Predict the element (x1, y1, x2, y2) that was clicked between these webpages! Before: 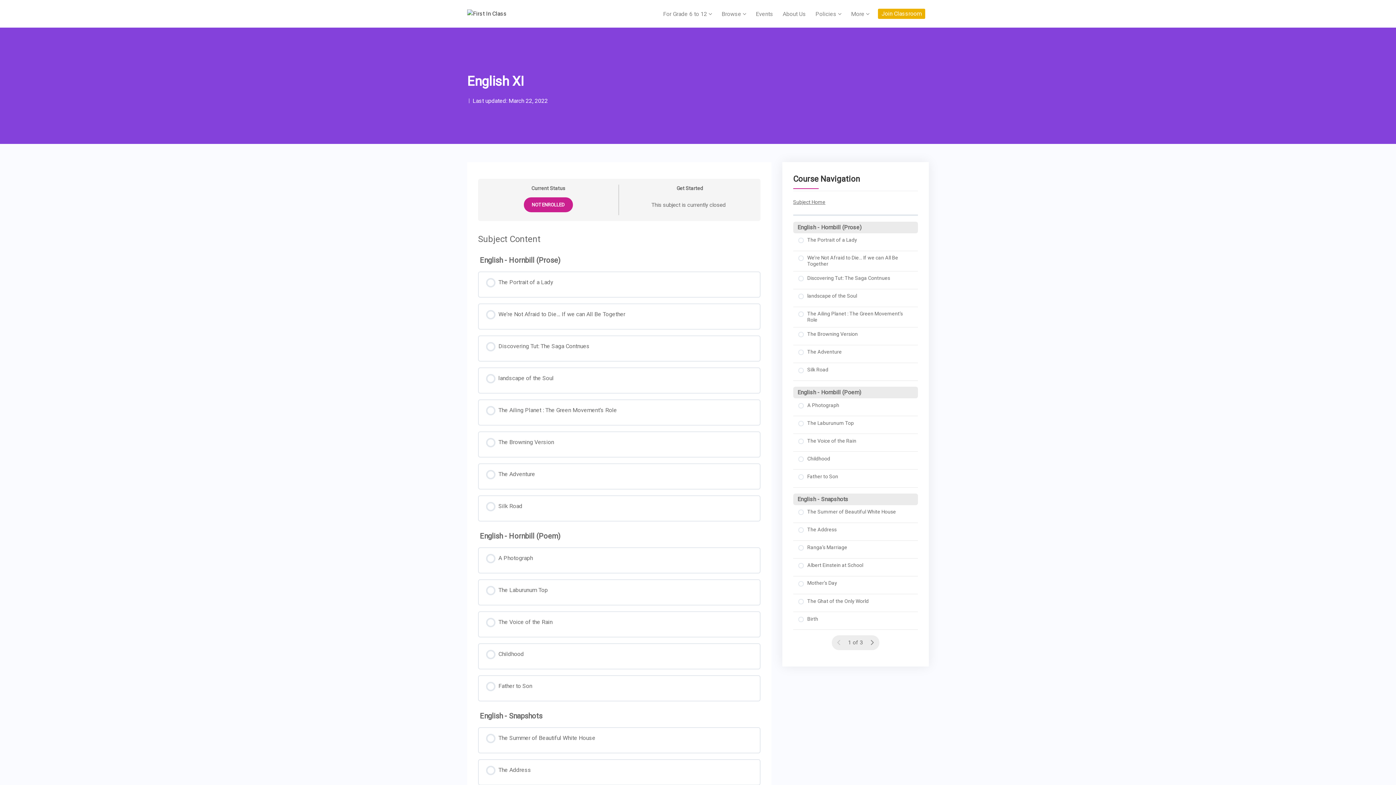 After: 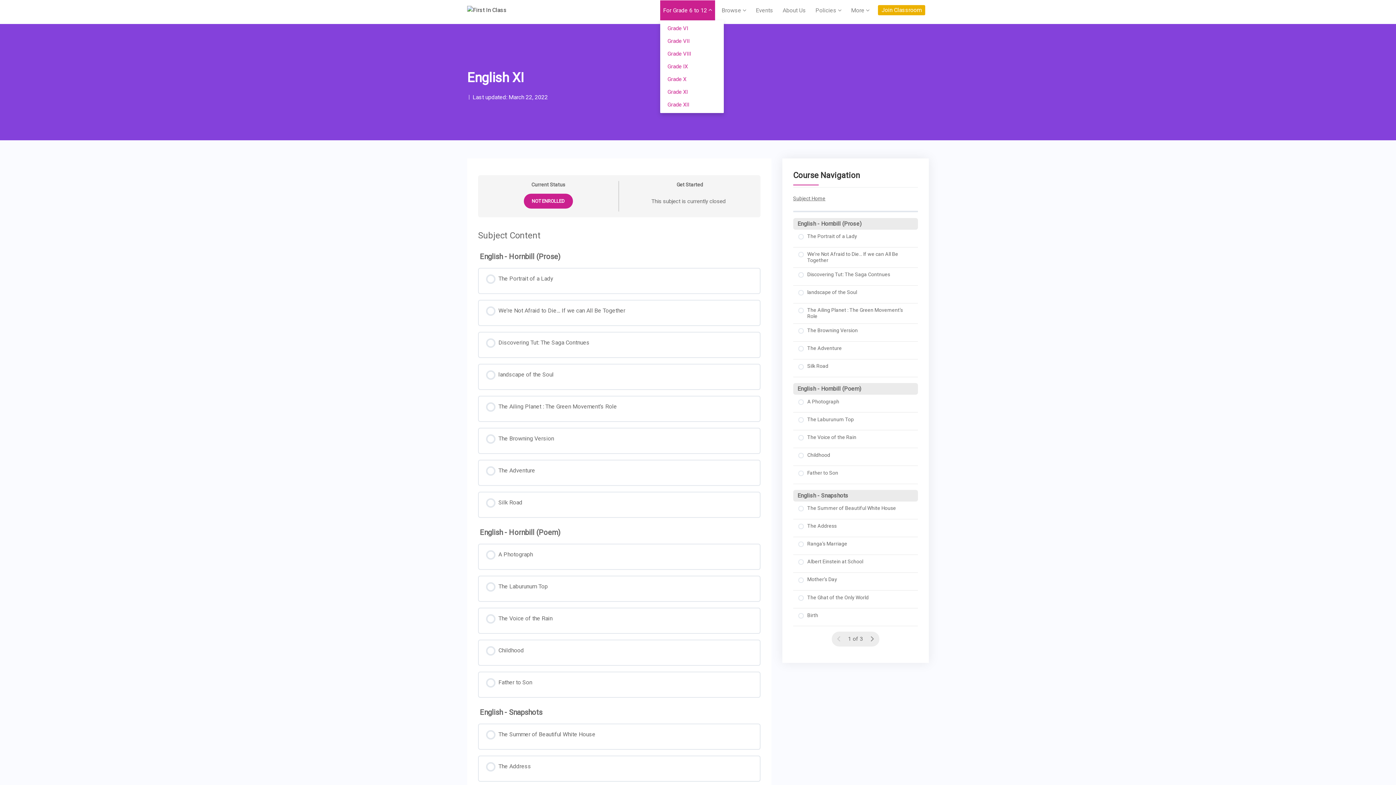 Action: label: For Grade 6 to 12  bbox: (660, 3, 715, 23)